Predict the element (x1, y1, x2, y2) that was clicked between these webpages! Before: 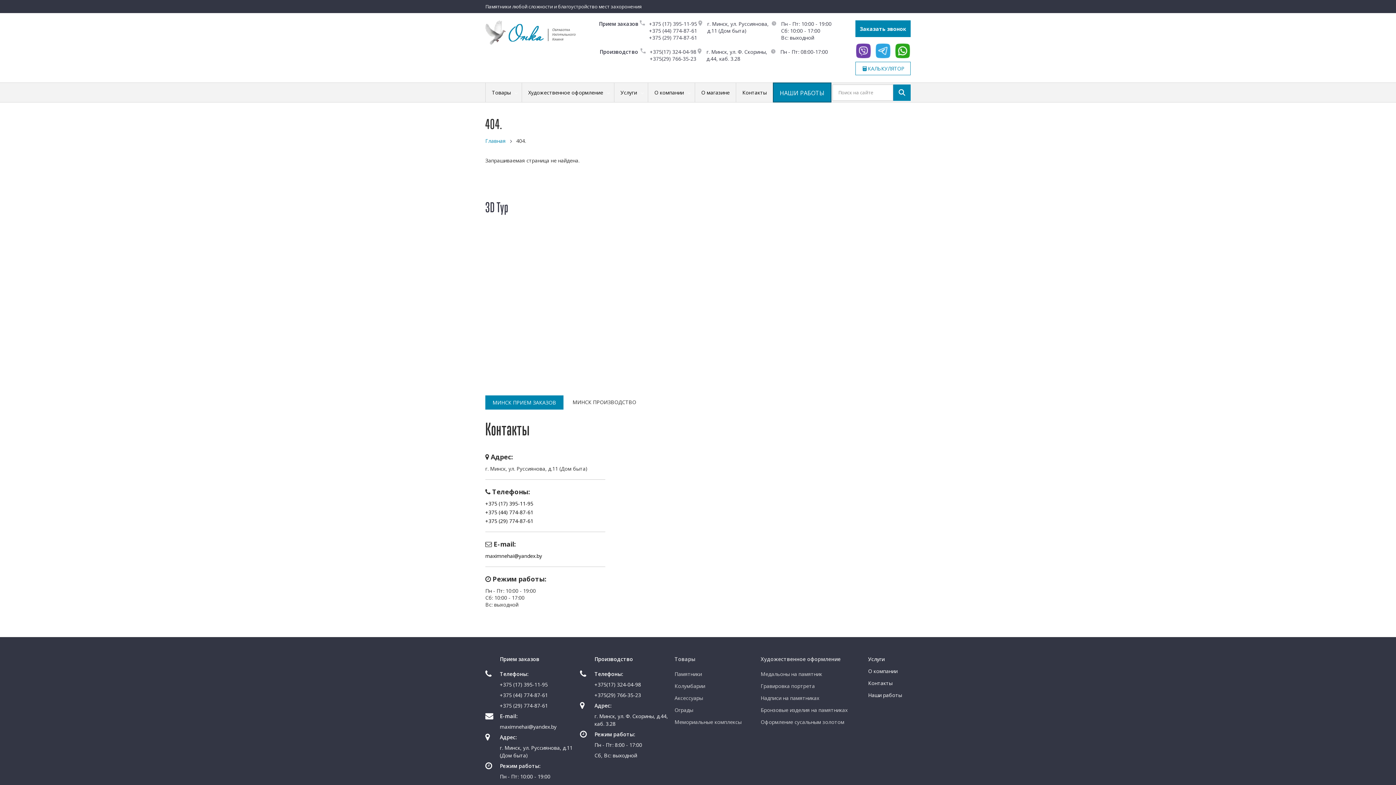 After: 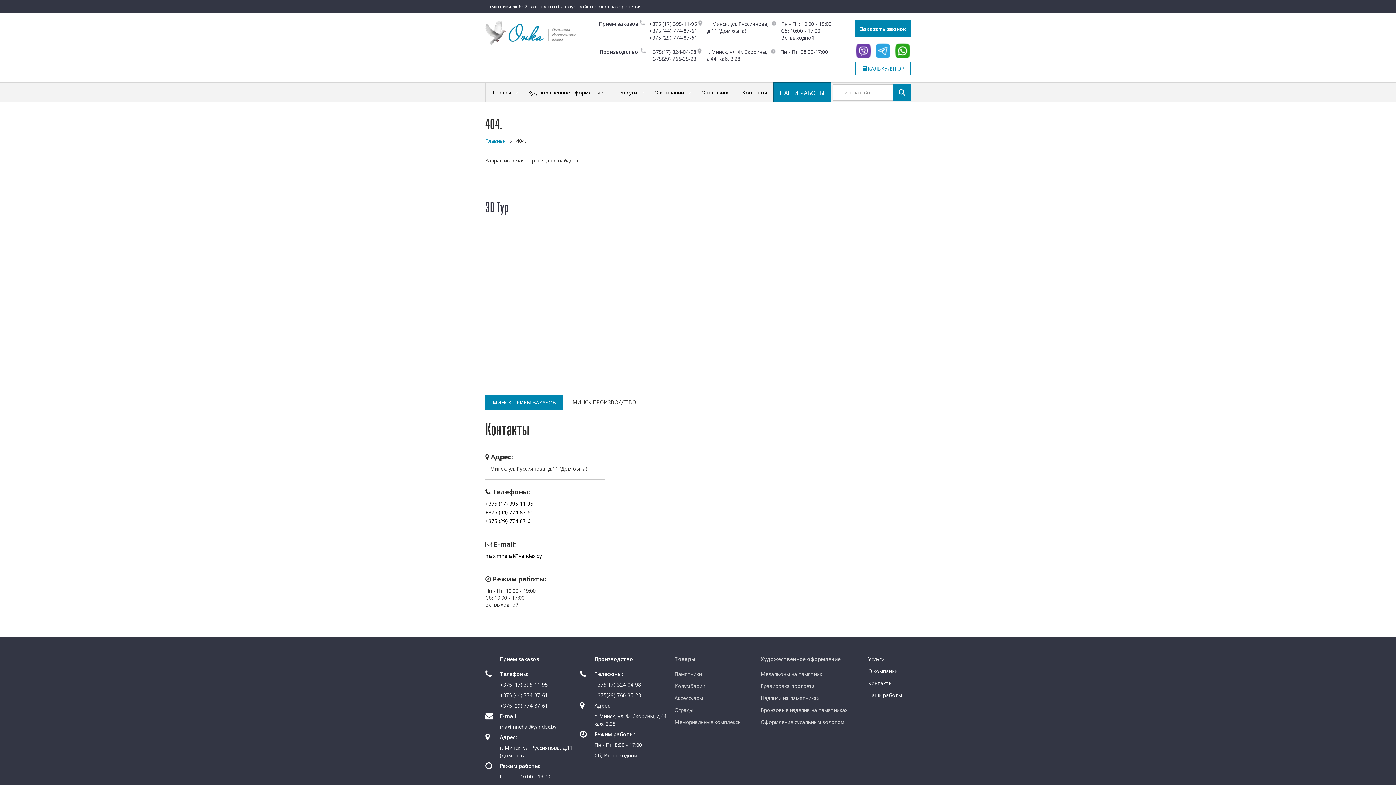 Action: label: +375 (29) 774-87-61 bbox: (649, 34, 697, 41)